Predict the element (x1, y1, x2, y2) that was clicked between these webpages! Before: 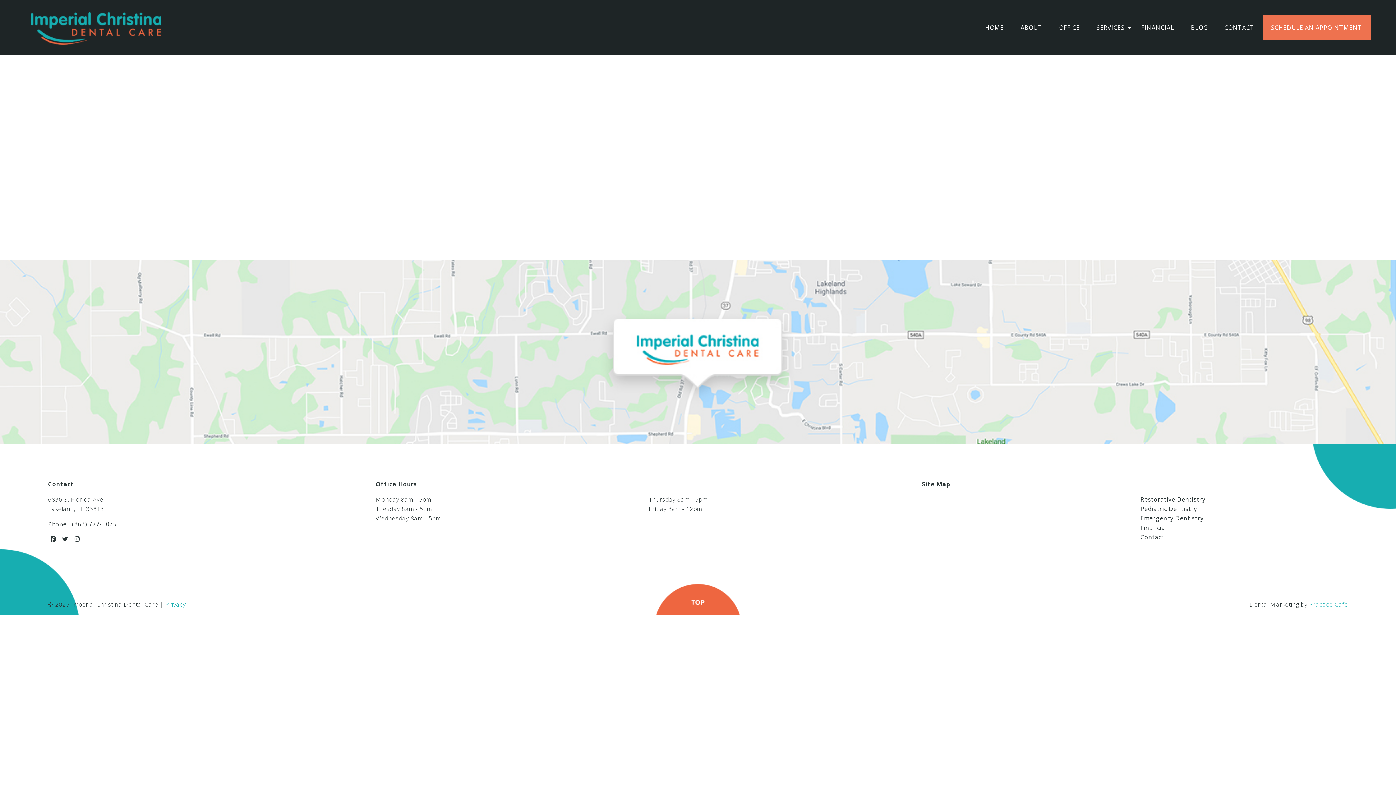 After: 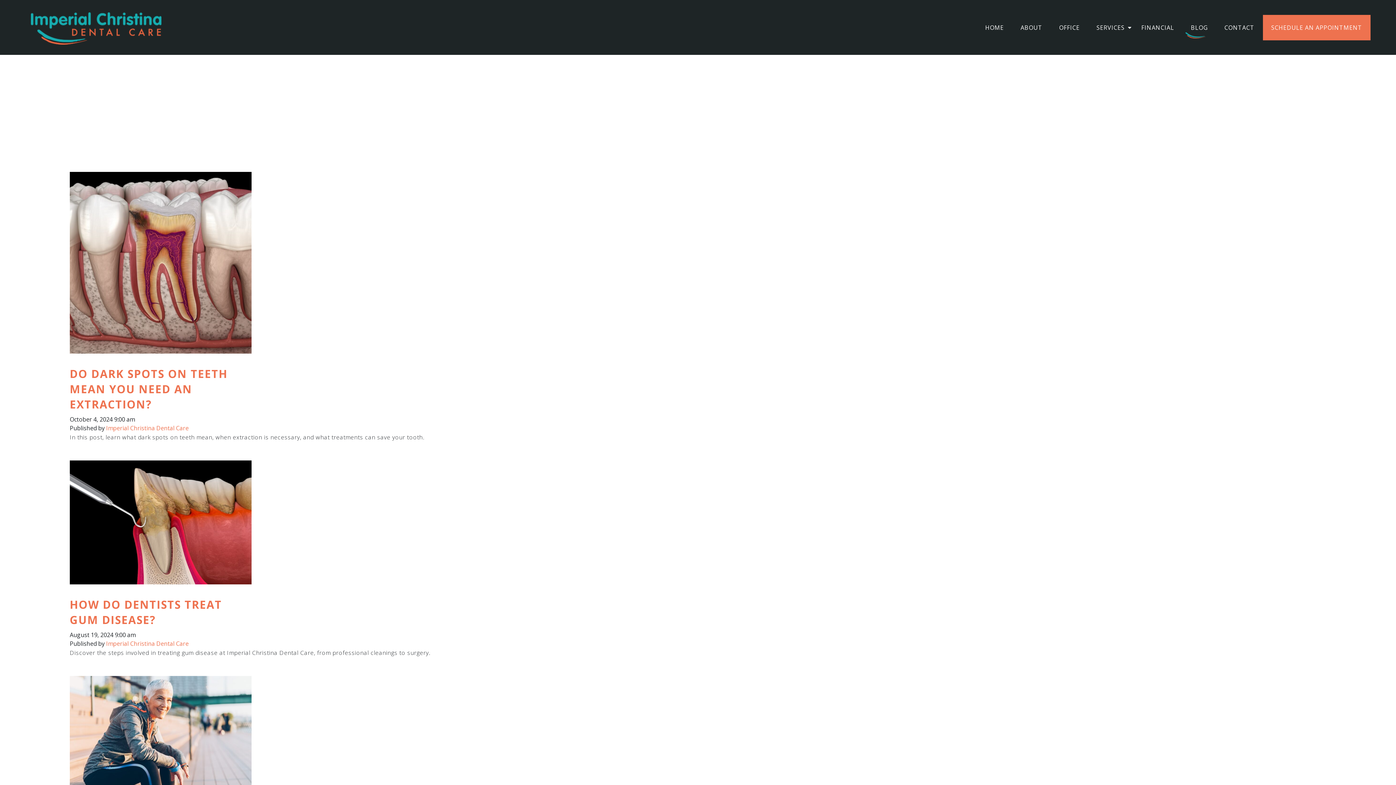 Action: label: BLOG bbox: (1182, 14, 1216, 49)